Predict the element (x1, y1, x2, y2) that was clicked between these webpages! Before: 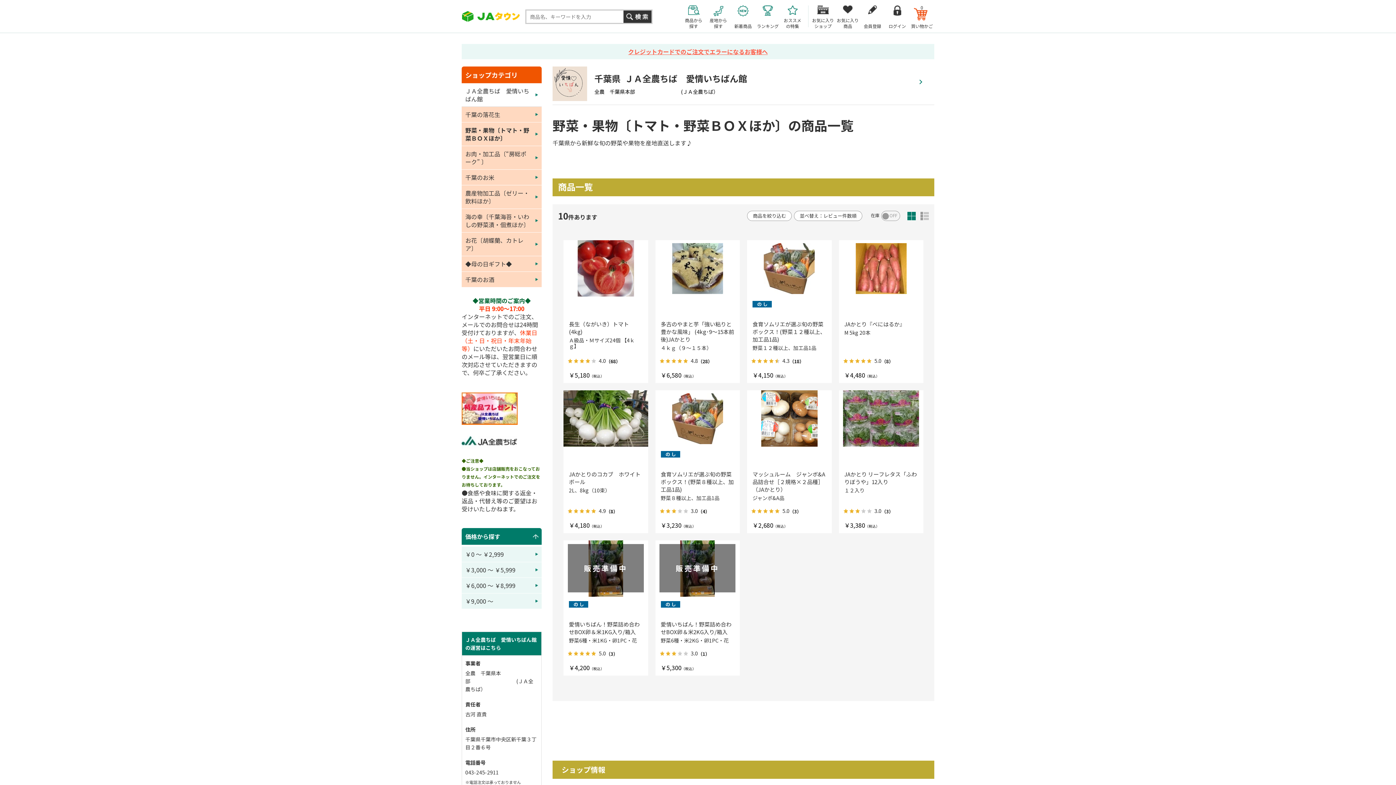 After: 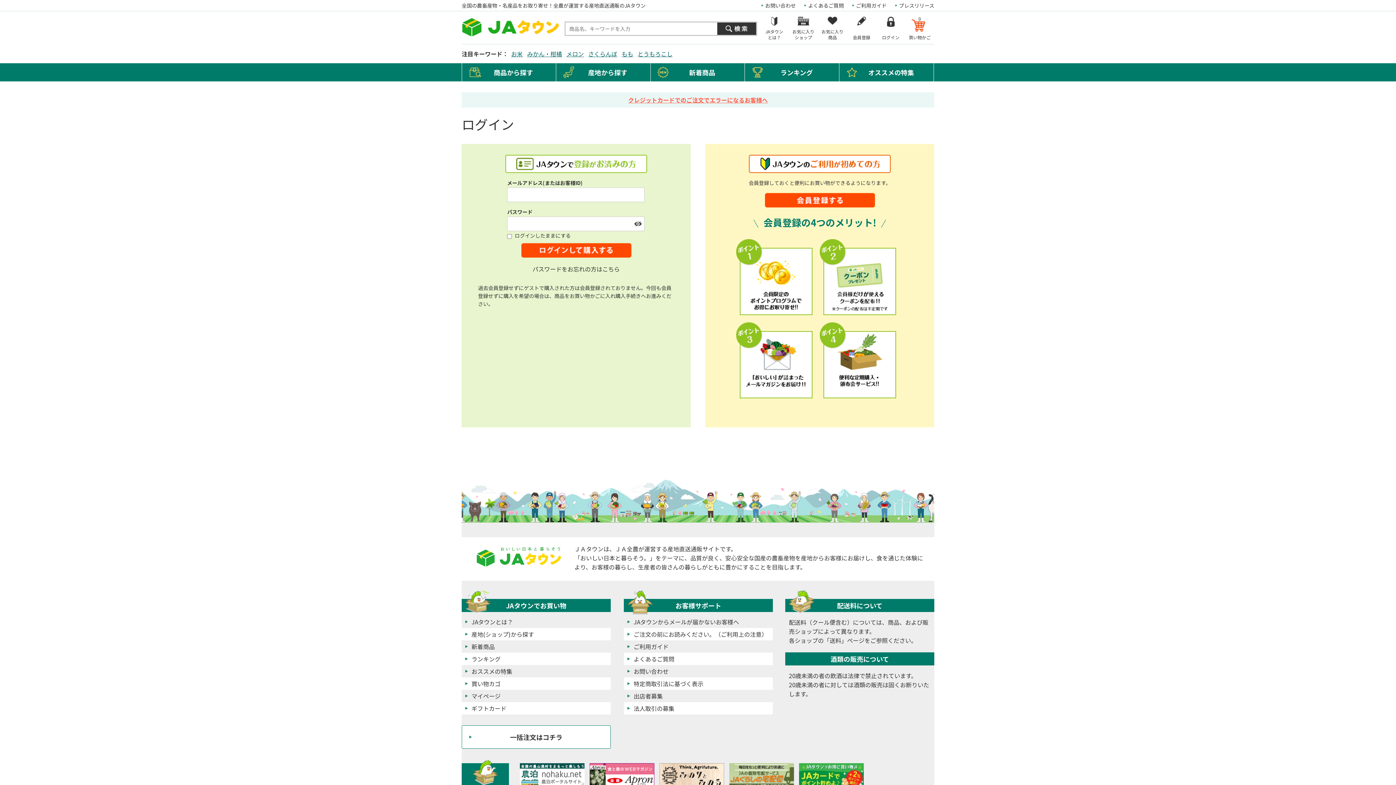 Action: bbox: (885, 0, 909, 32) label: ログイン